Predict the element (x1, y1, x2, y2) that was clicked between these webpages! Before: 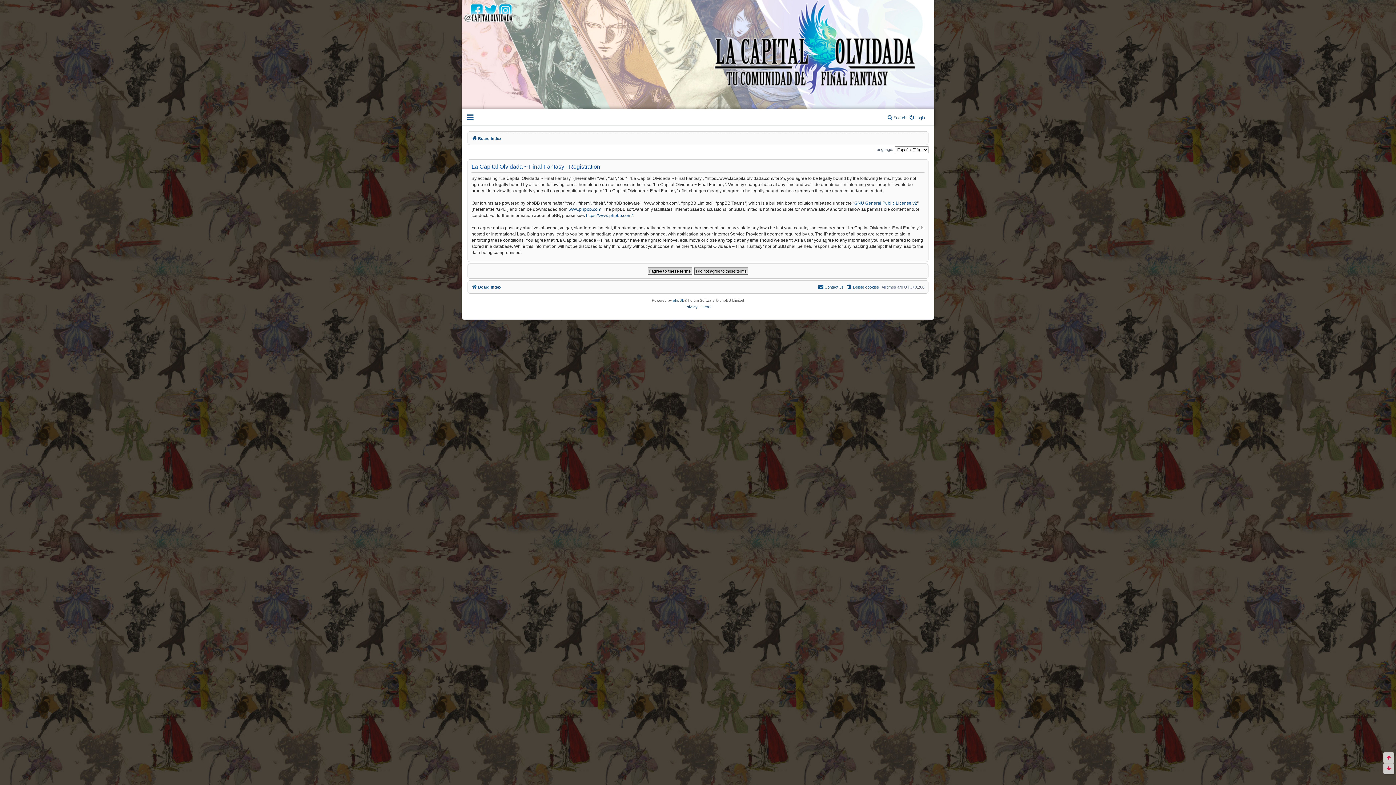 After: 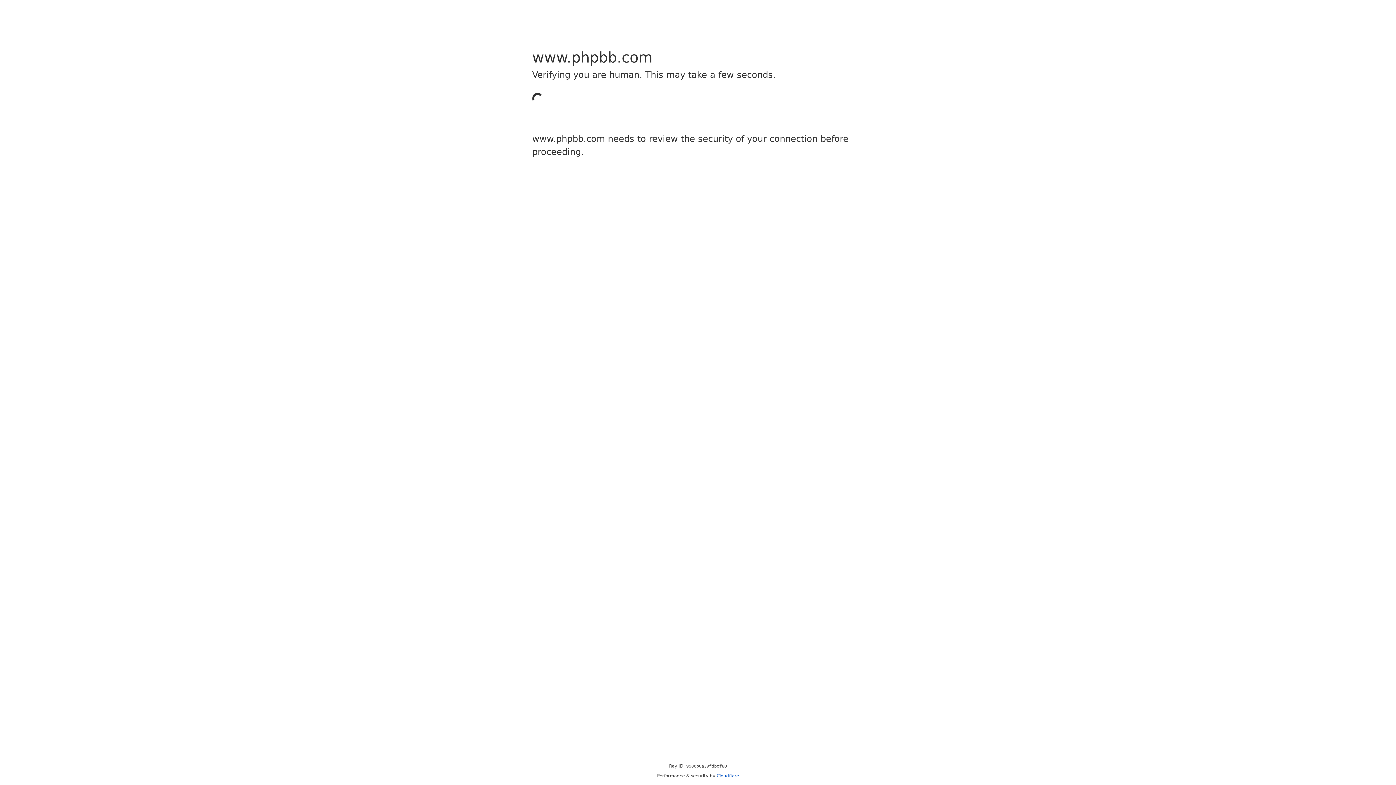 Action: bbox: (673, 297, 684, 303) label: phpBB